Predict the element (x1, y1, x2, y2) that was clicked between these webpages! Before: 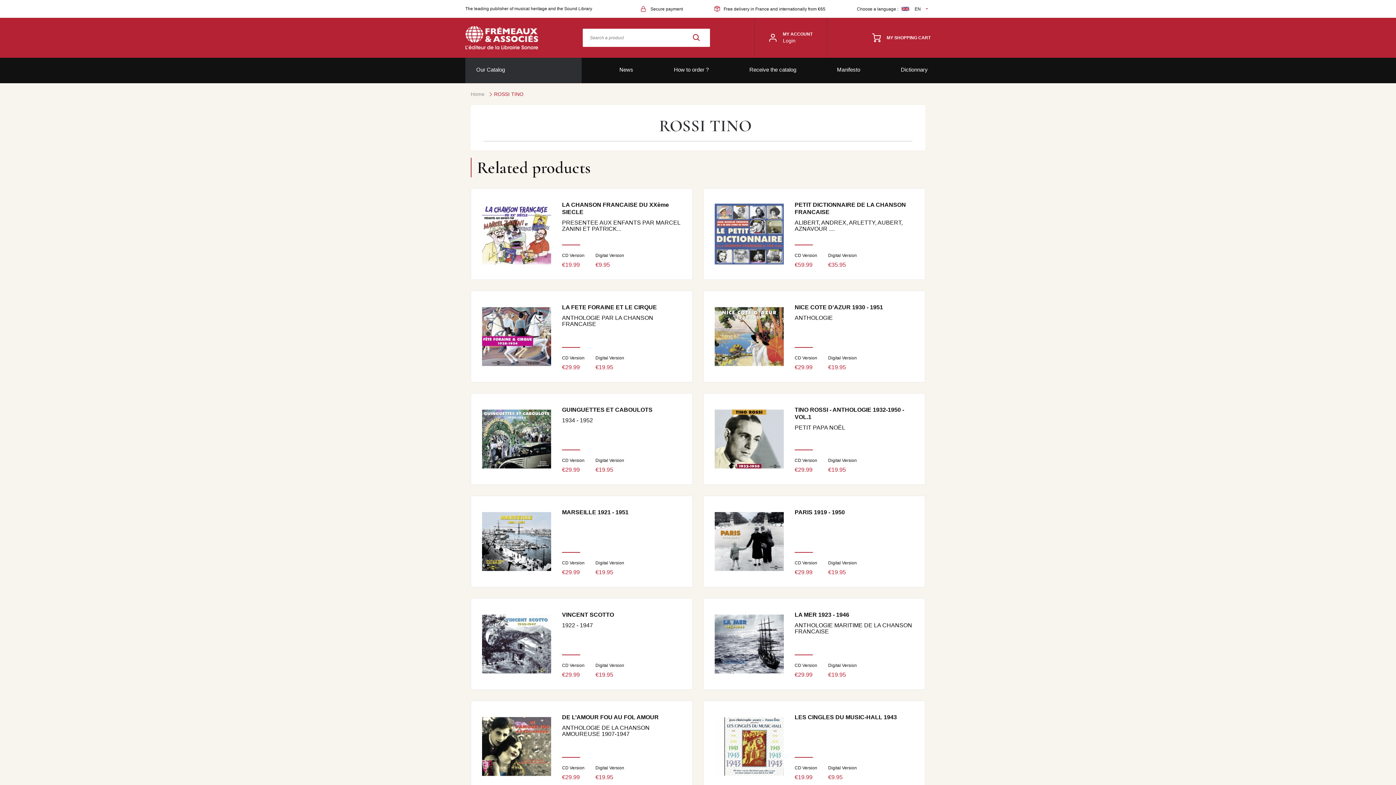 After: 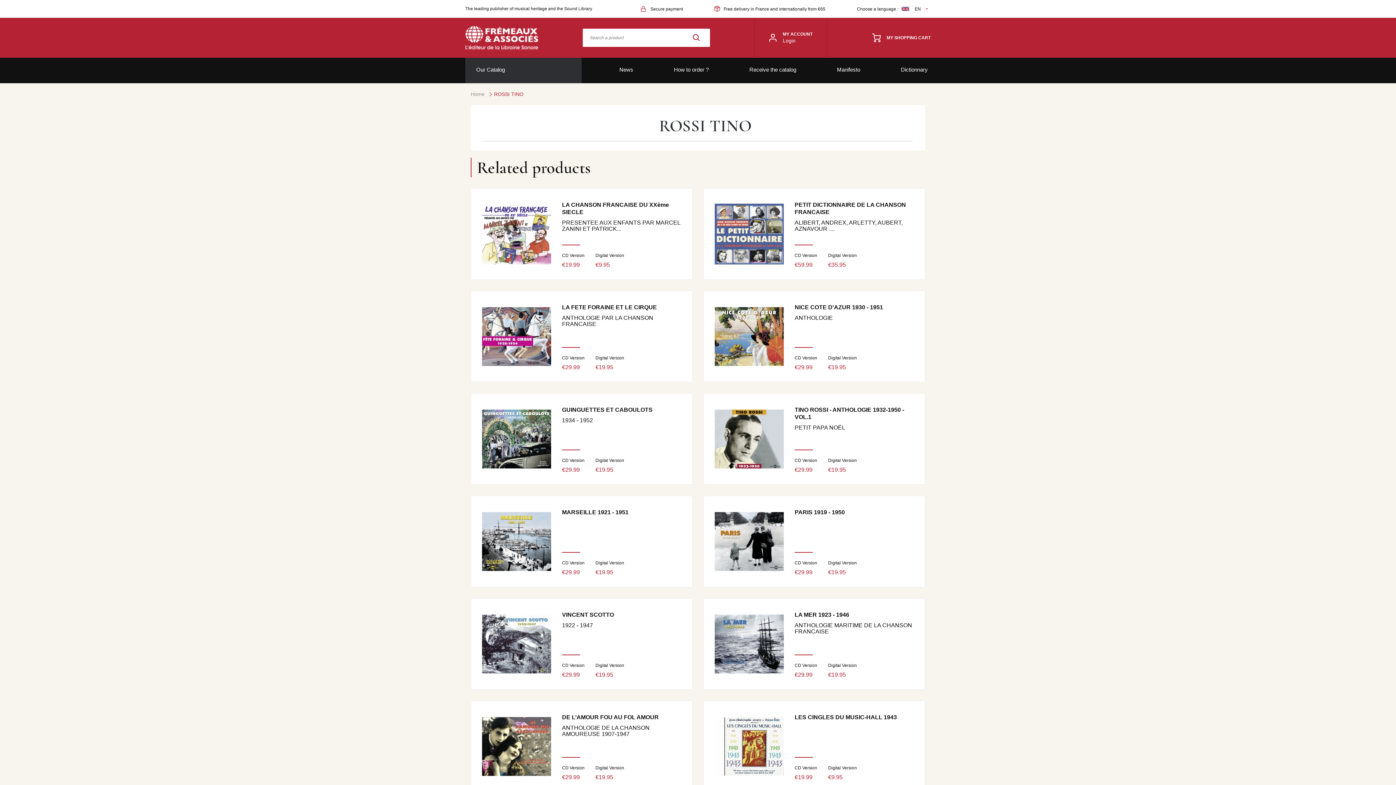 Action: bbox: (494, 90, 523, 97) label: ROSSI TINO